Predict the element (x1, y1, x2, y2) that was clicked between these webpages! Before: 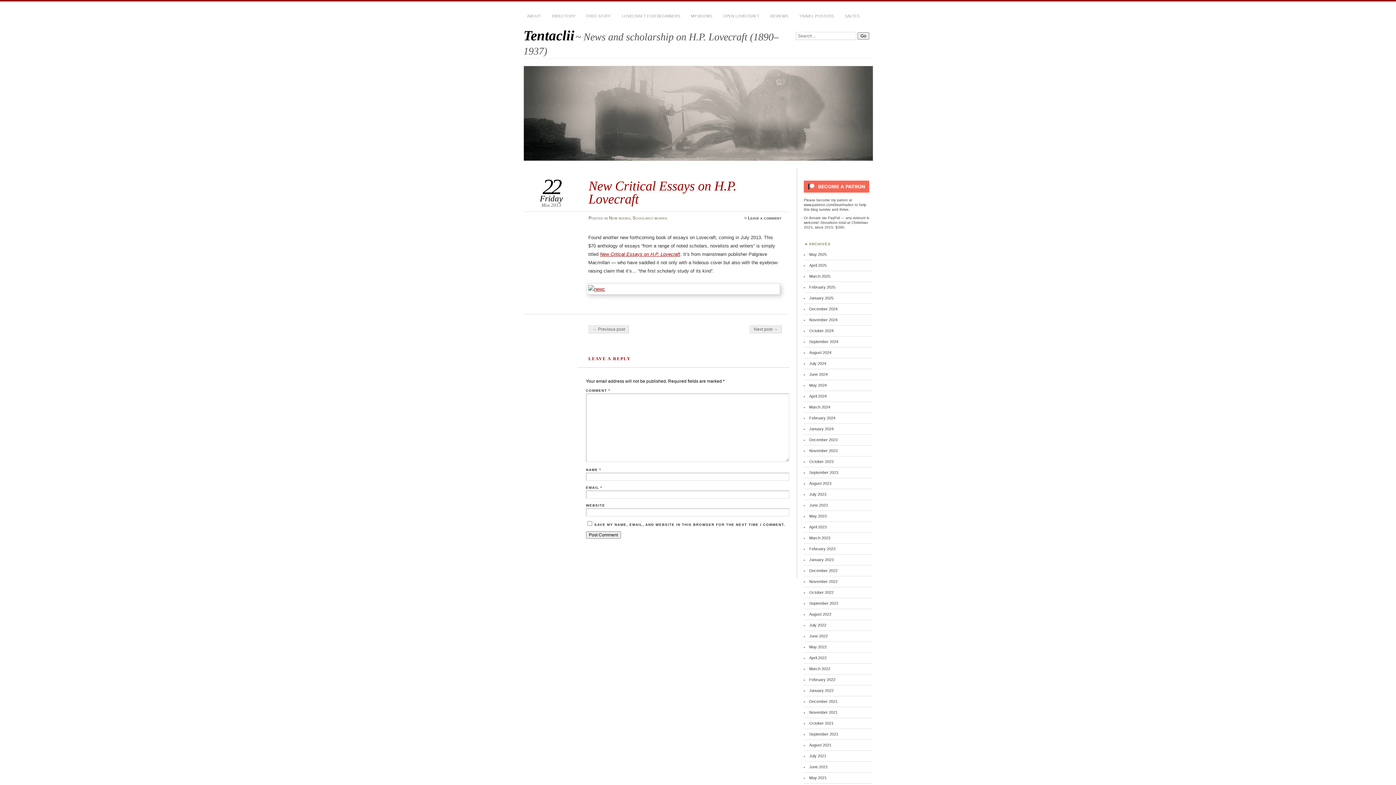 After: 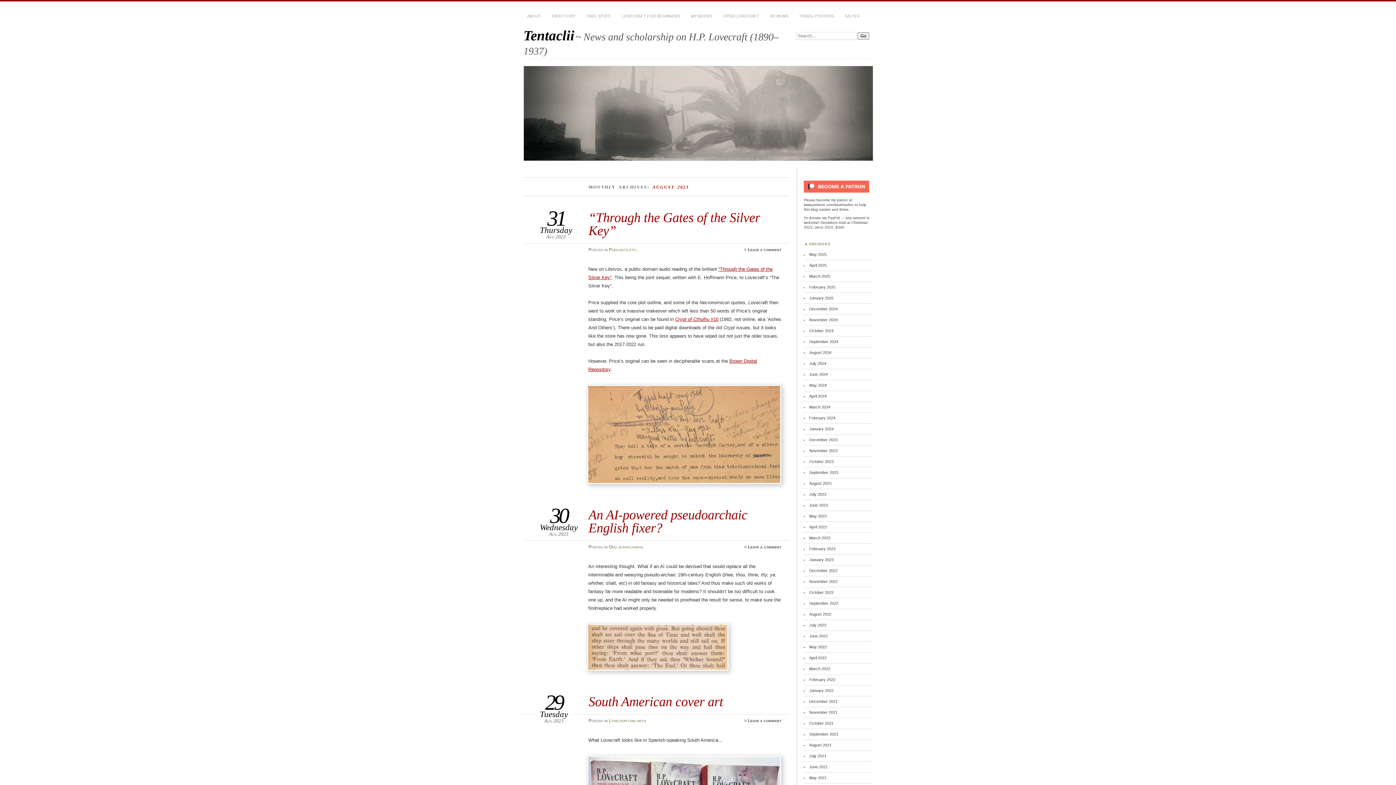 Action: label: August 2023 bbox: (809, 481, 831, 485)